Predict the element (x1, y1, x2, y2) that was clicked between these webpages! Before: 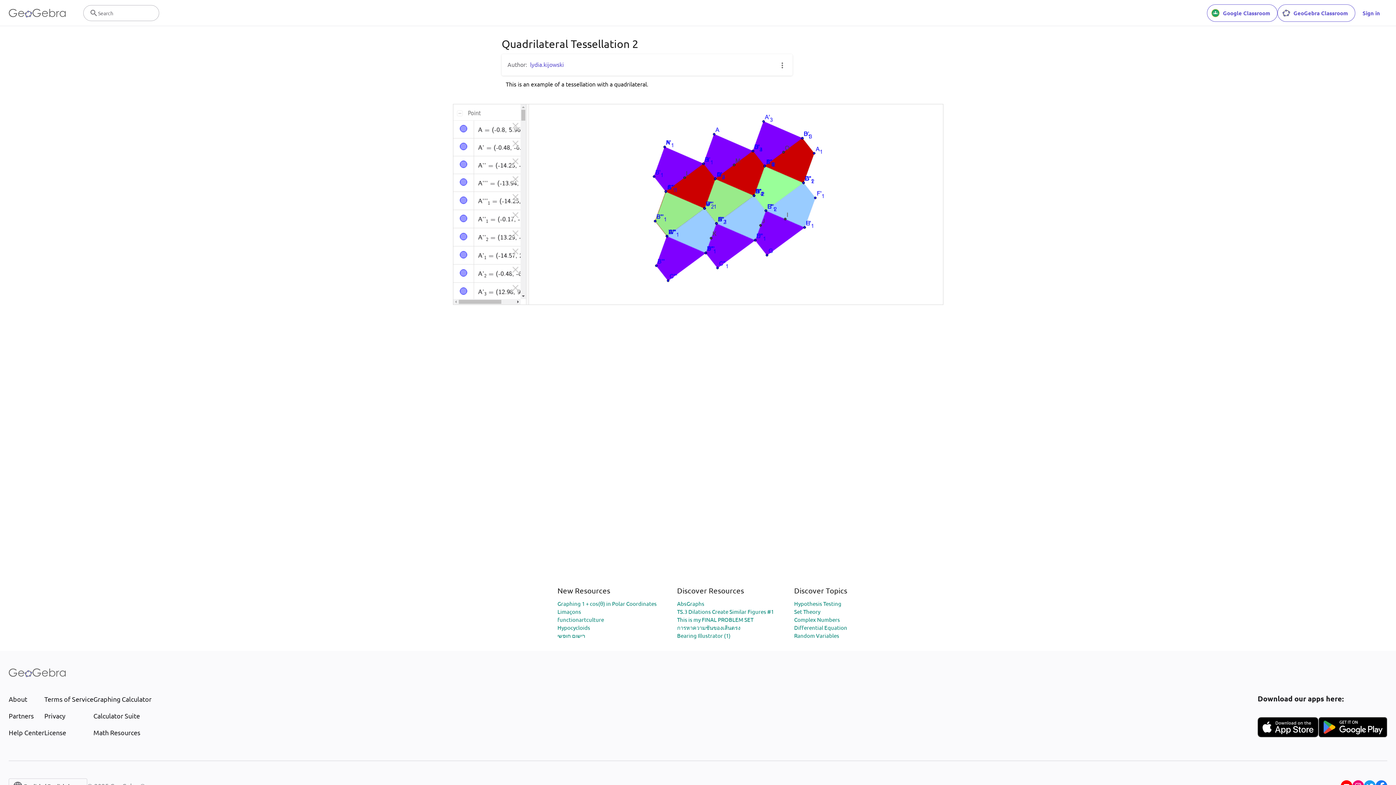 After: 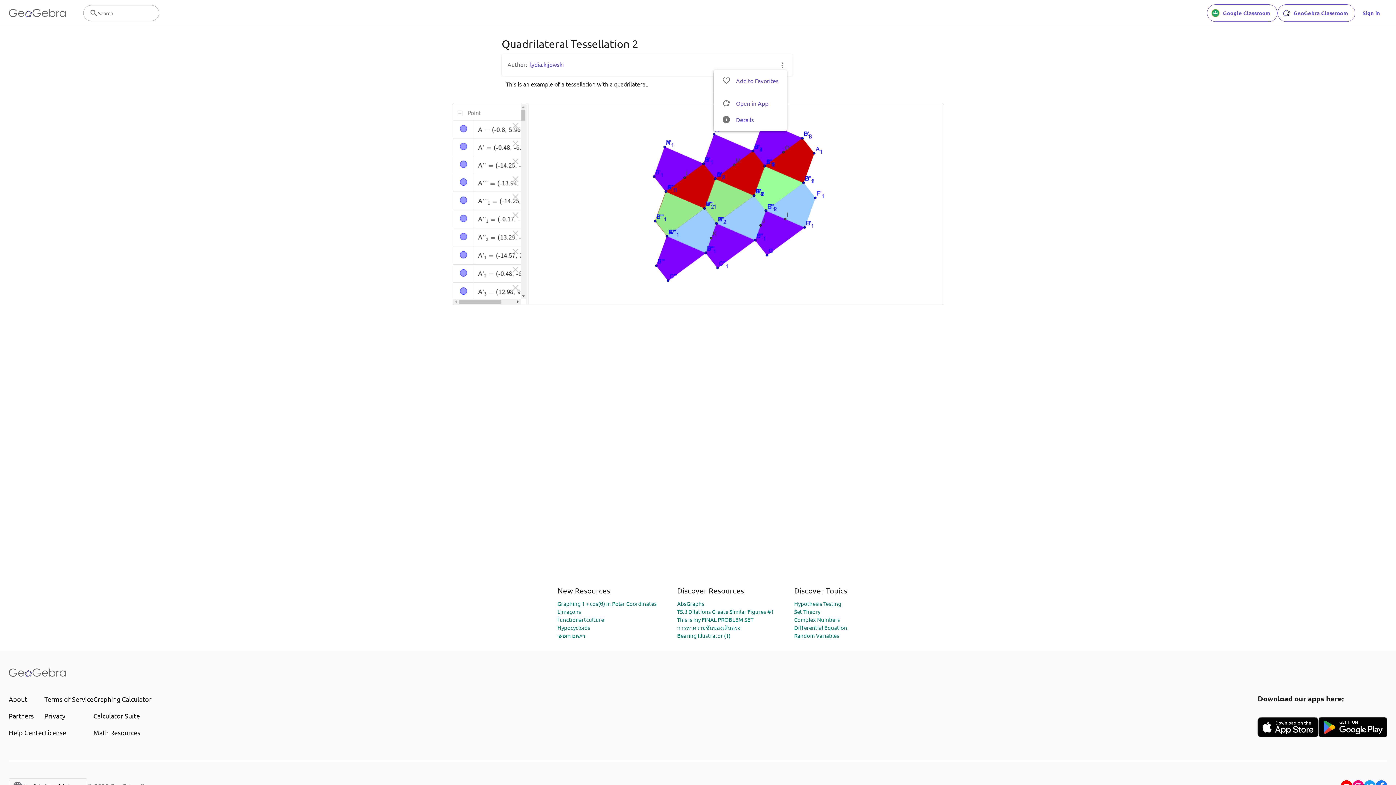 Action: bbox: (778, 60, 786, 69)